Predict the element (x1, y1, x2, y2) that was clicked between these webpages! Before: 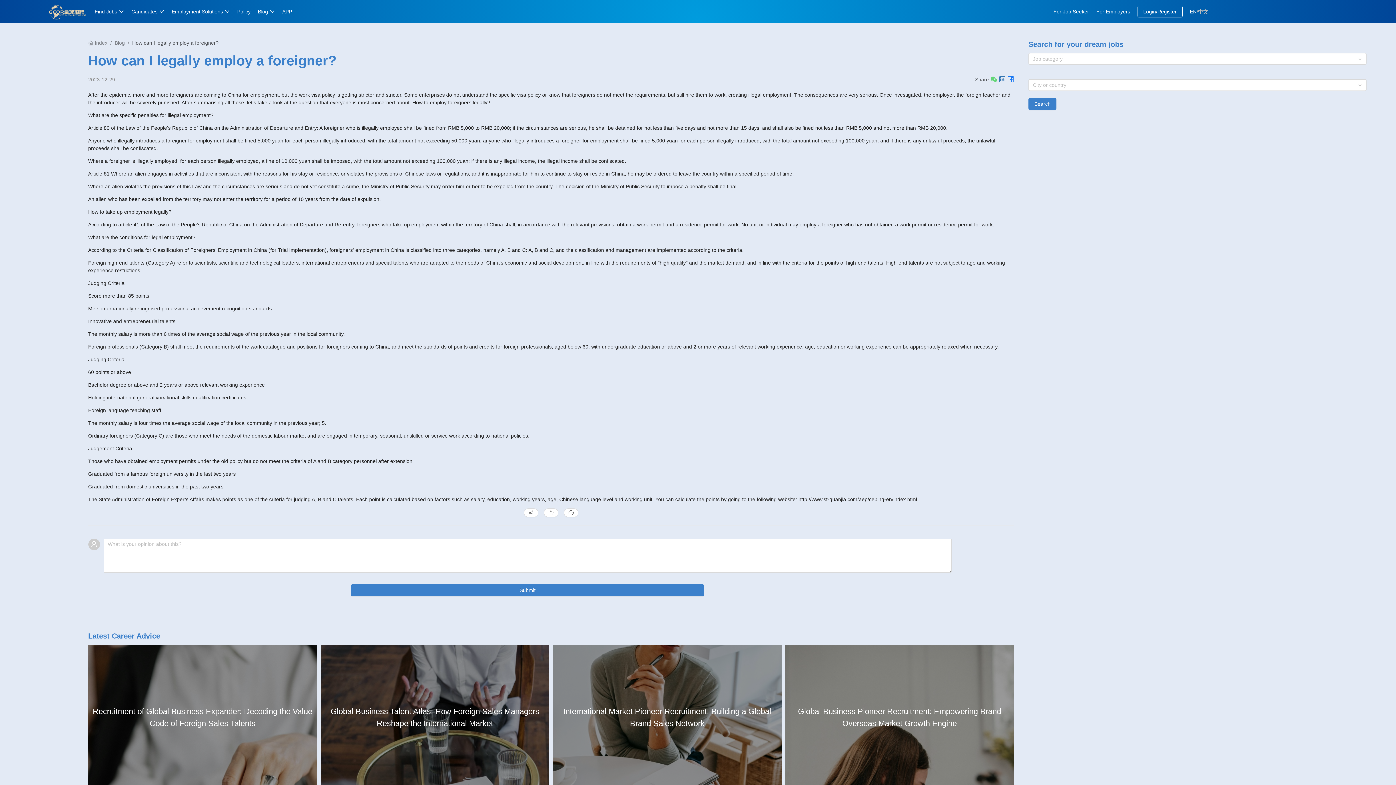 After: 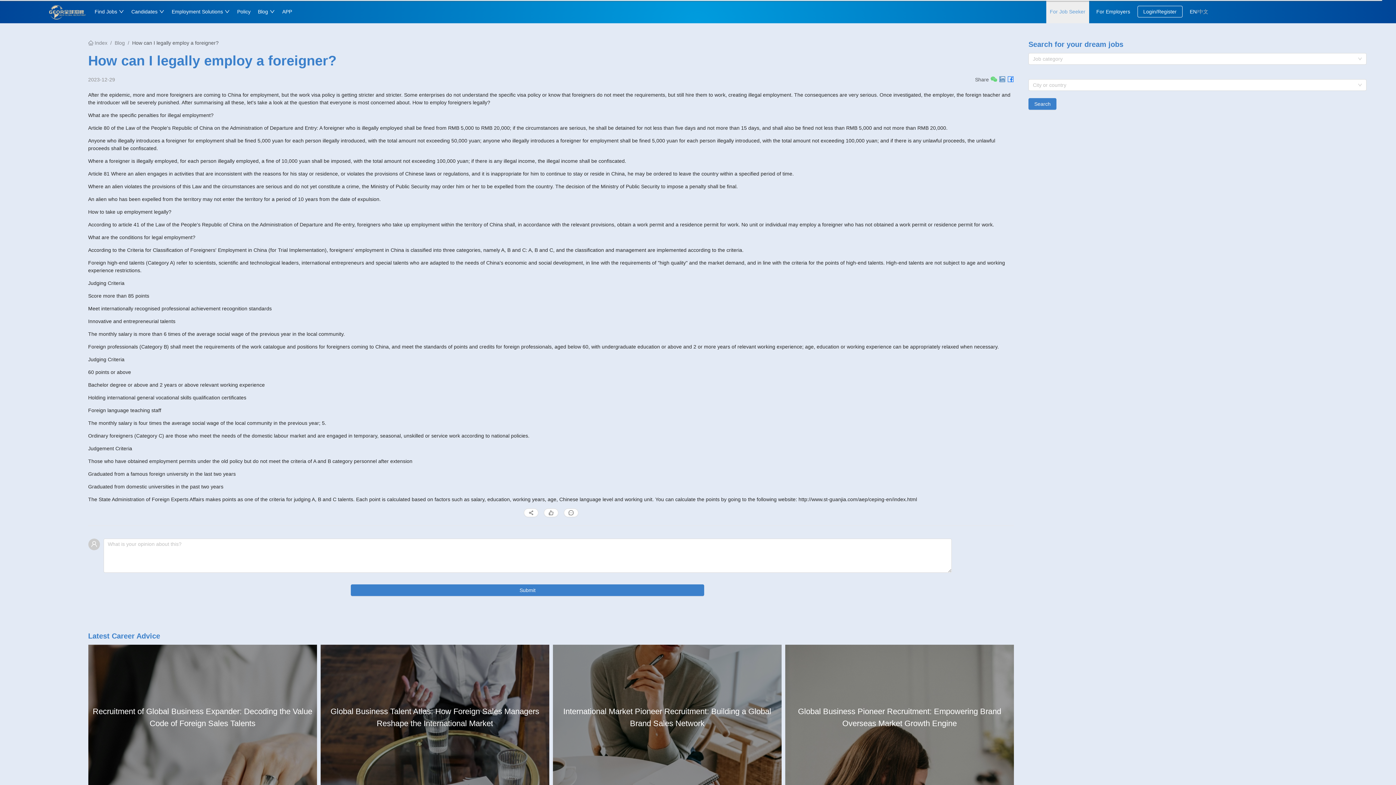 Action: bbox: (1053, 0, 1089, 23) label: For Job Seeker